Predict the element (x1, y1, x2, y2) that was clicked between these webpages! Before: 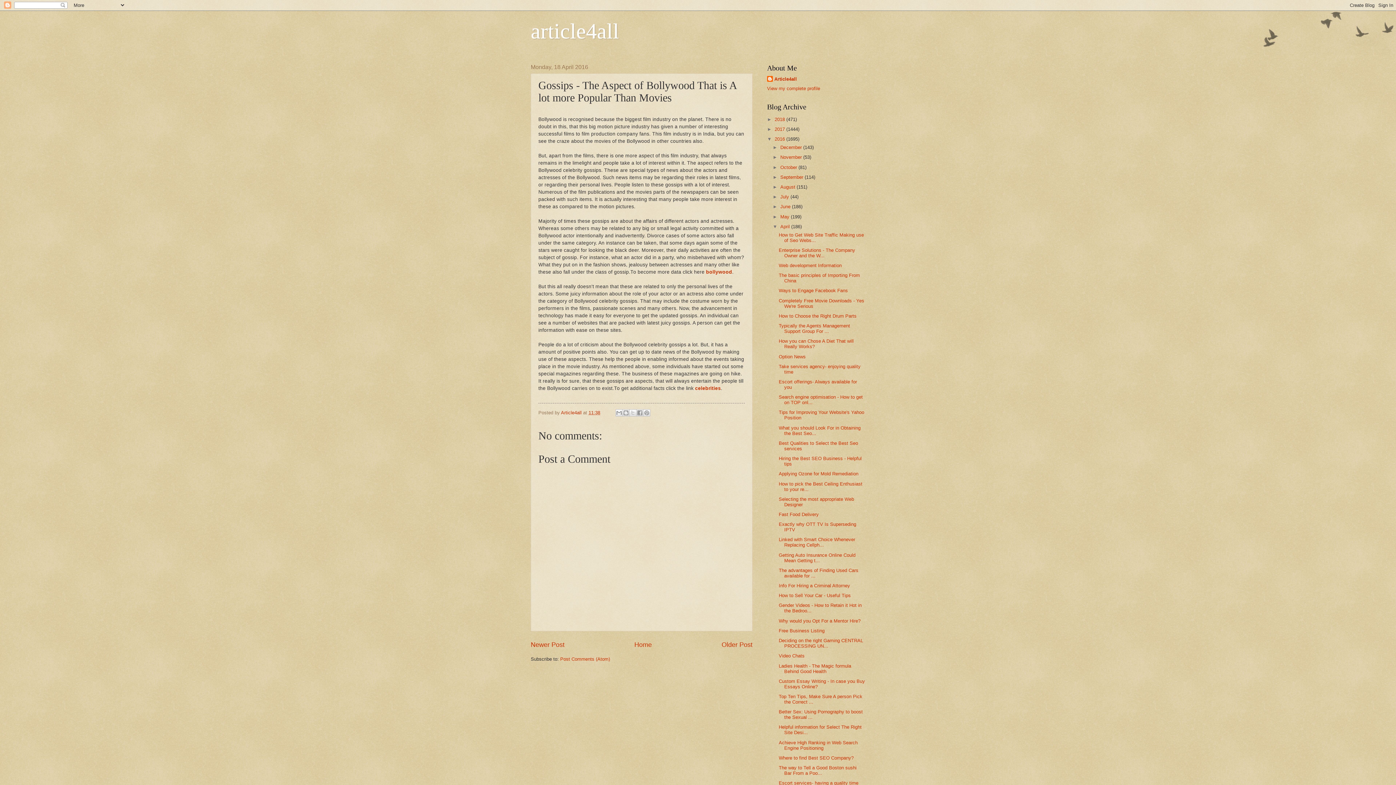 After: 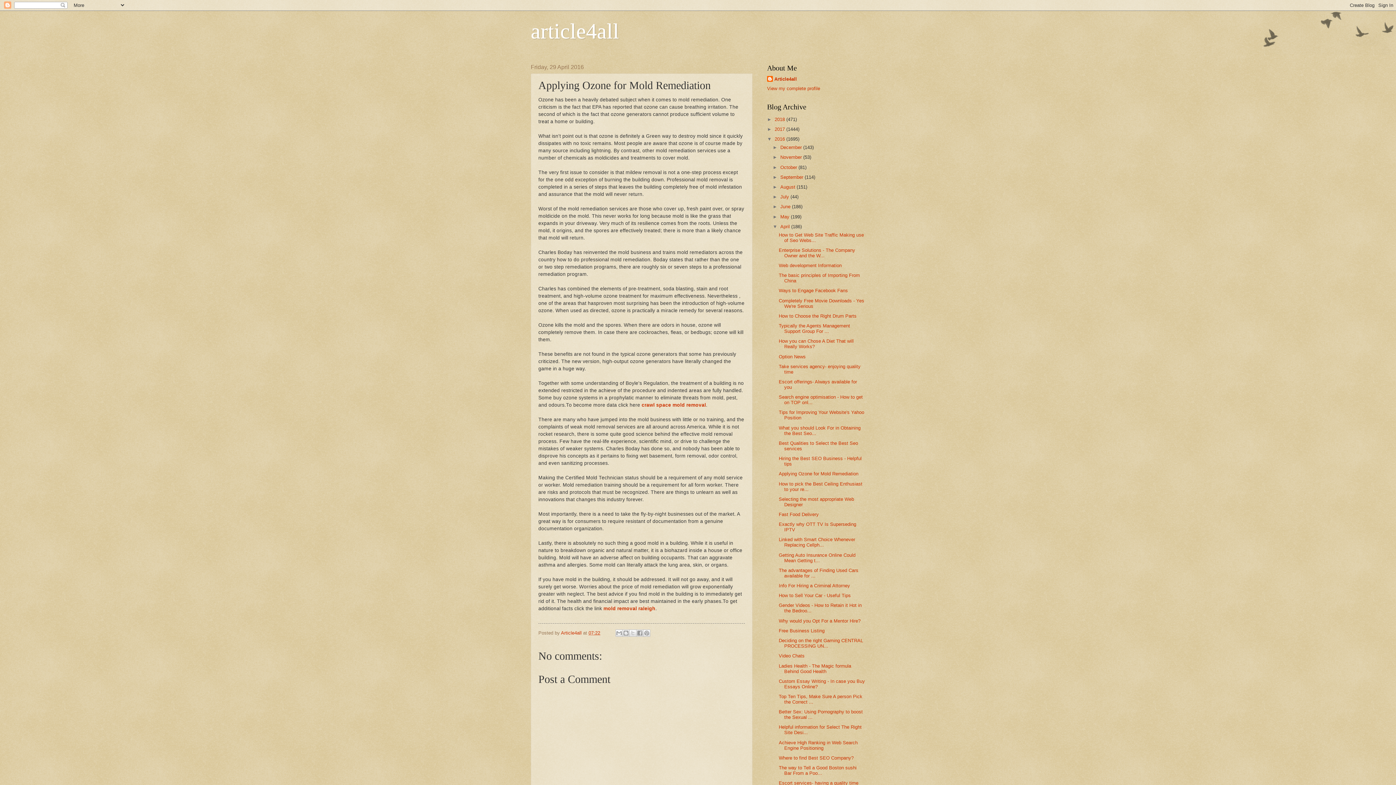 Action: label: Applying Ozone for Mold Remediation bbox: (778, 471, 858, 476)